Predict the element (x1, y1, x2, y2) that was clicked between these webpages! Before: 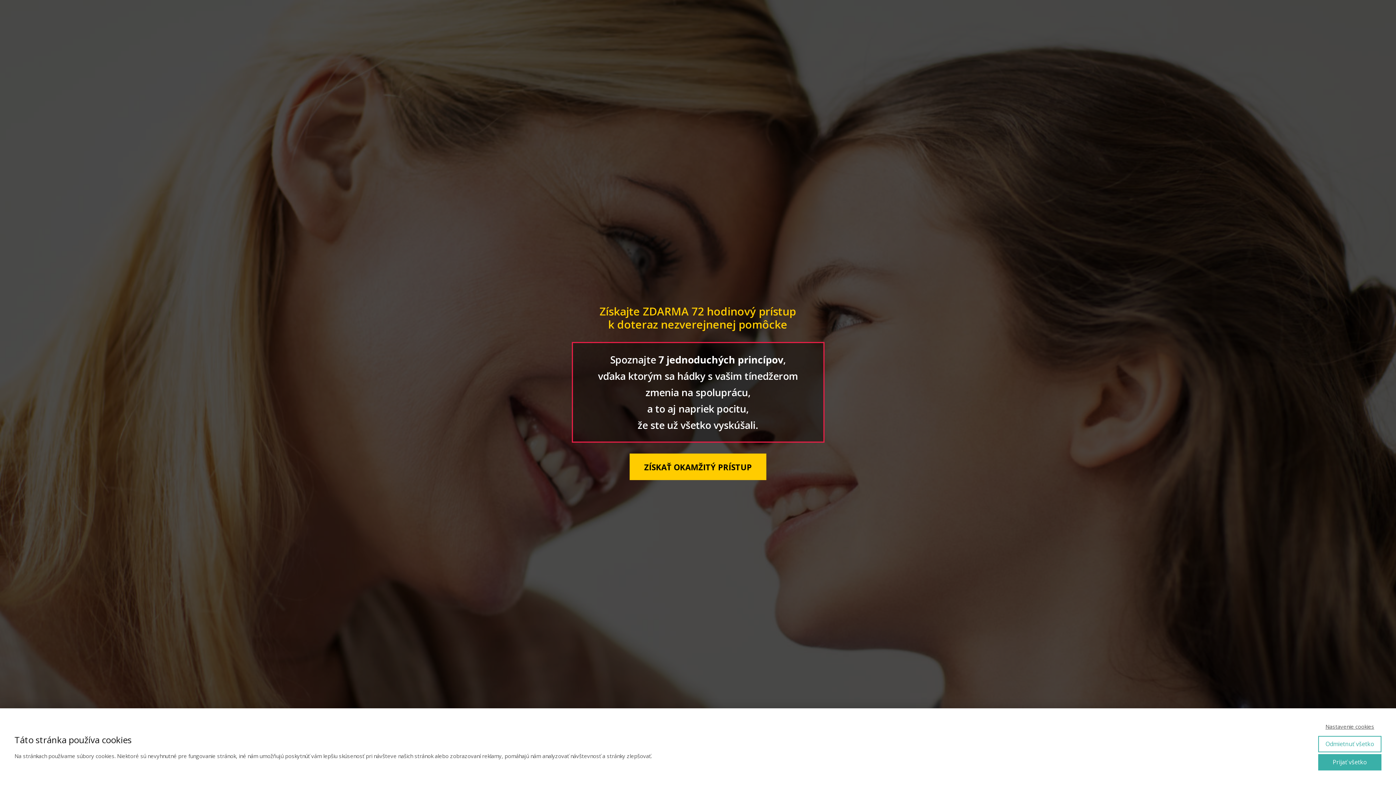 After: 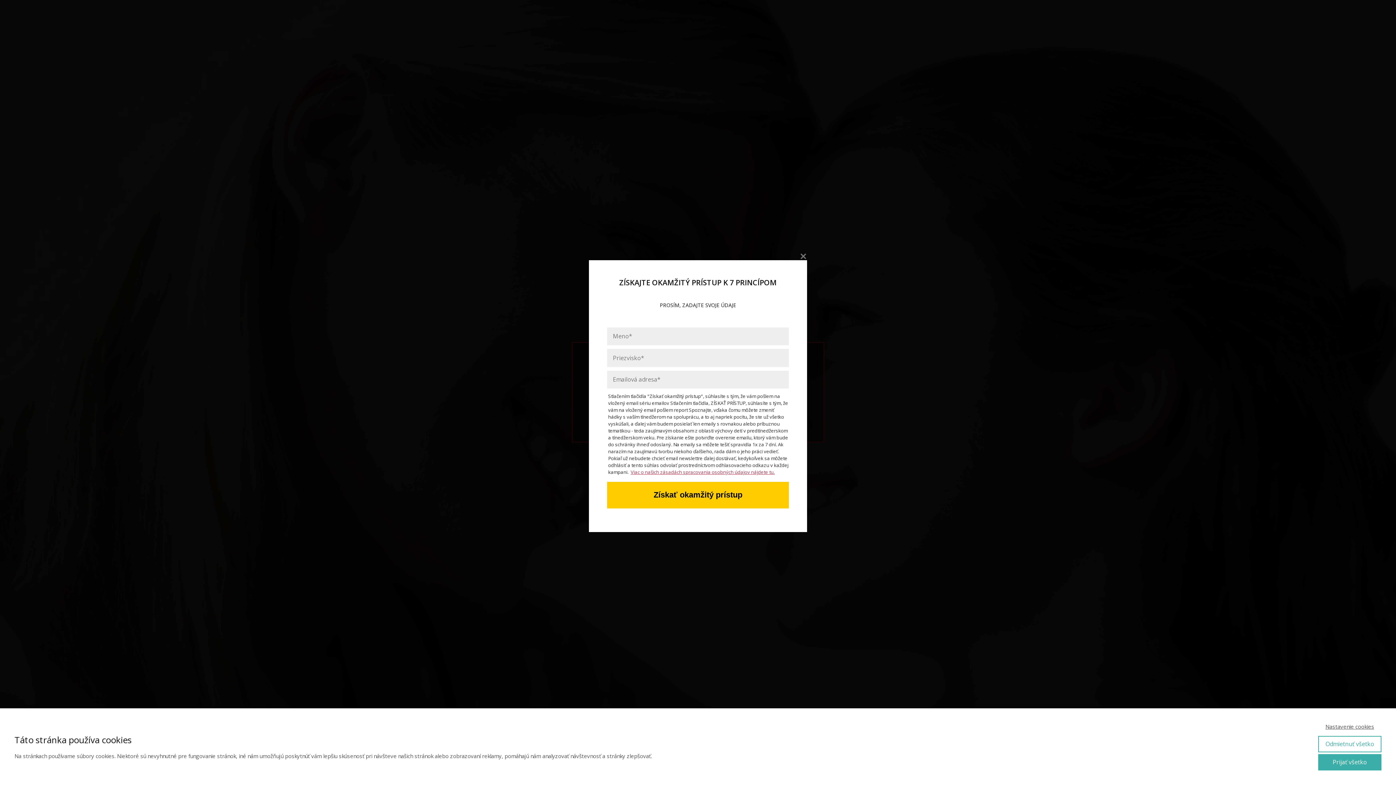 Action: label: ZÍSKAŤ OKAMŽITÝ PRÍSTUP bbox: (629, 453, 766, 480)